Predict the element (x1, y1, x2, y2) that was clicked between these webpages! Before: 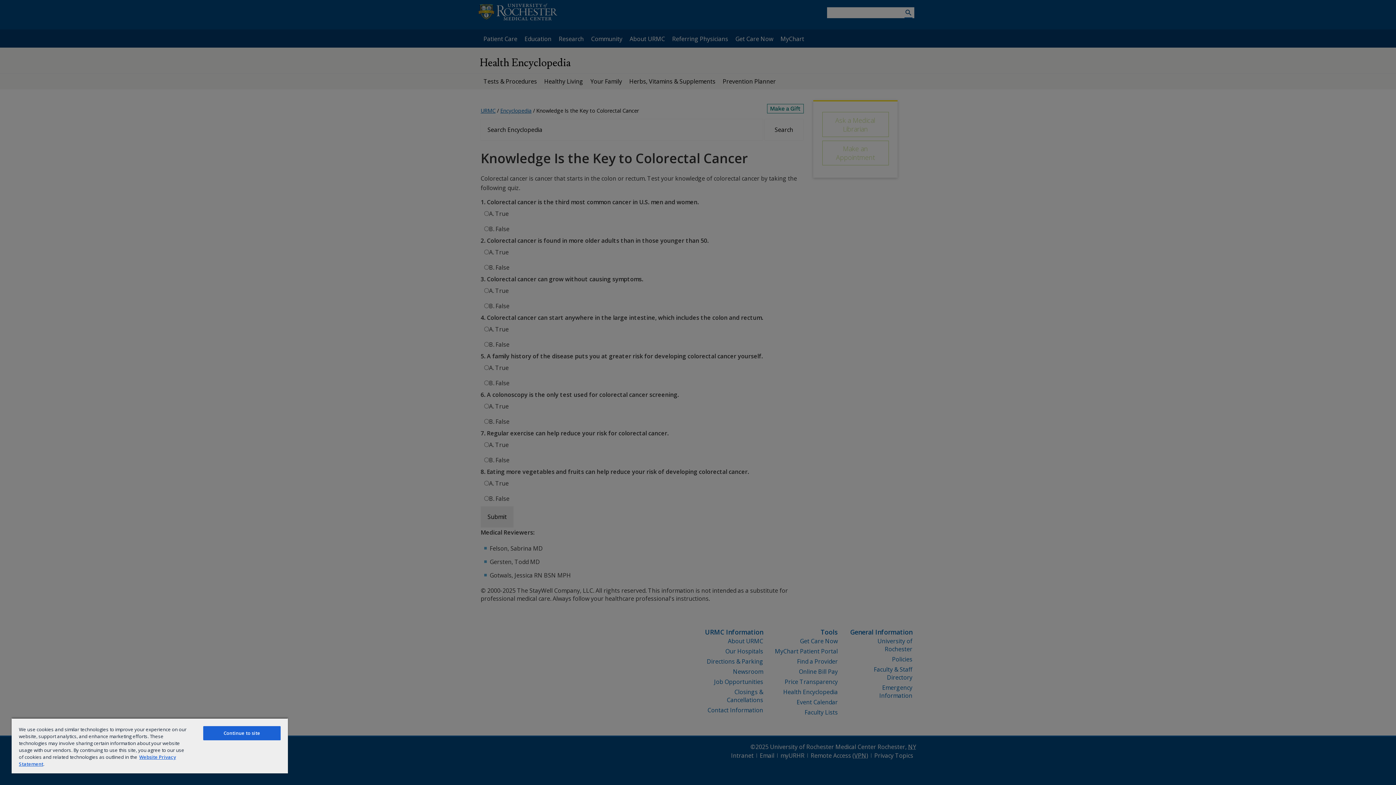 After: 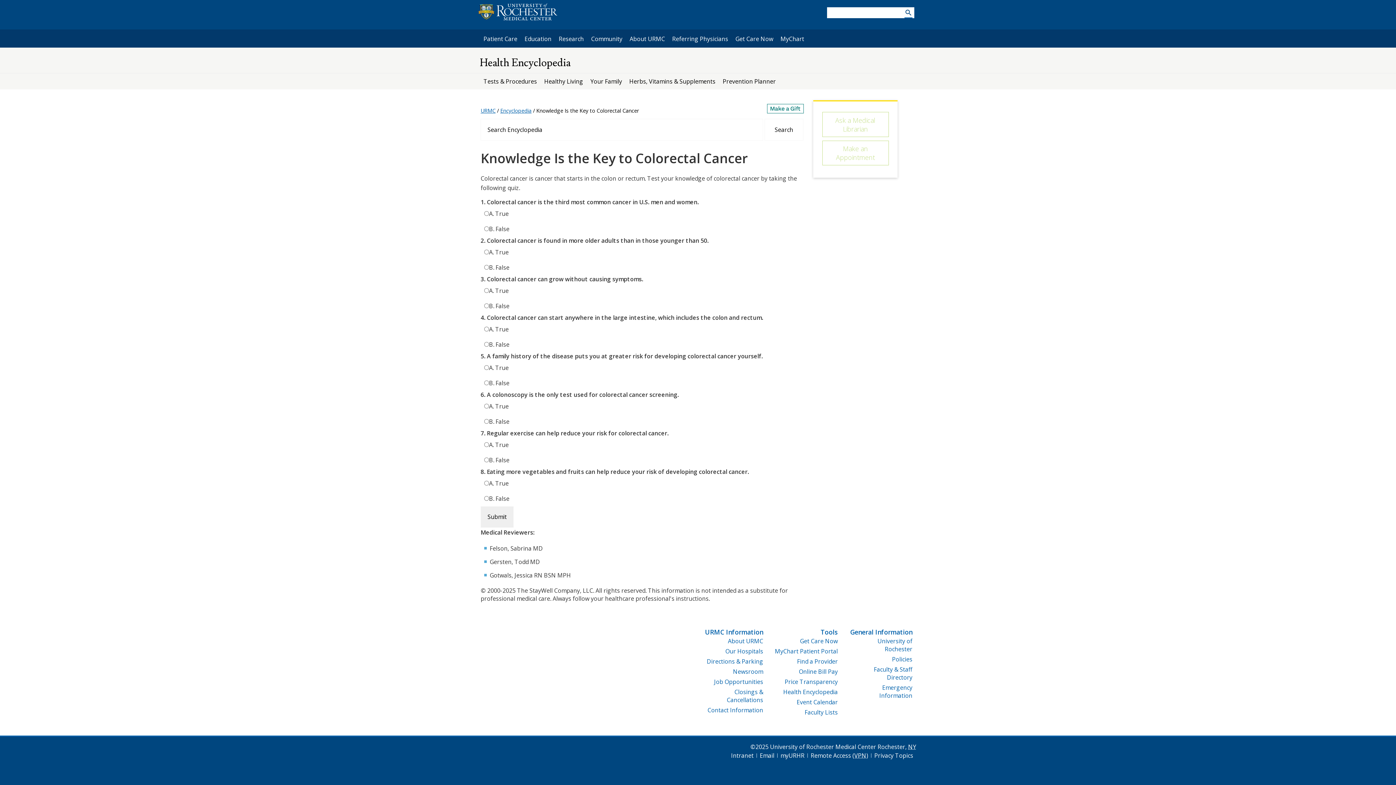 Action: bbox: (203, 726, 280, 740) label: Continue to site